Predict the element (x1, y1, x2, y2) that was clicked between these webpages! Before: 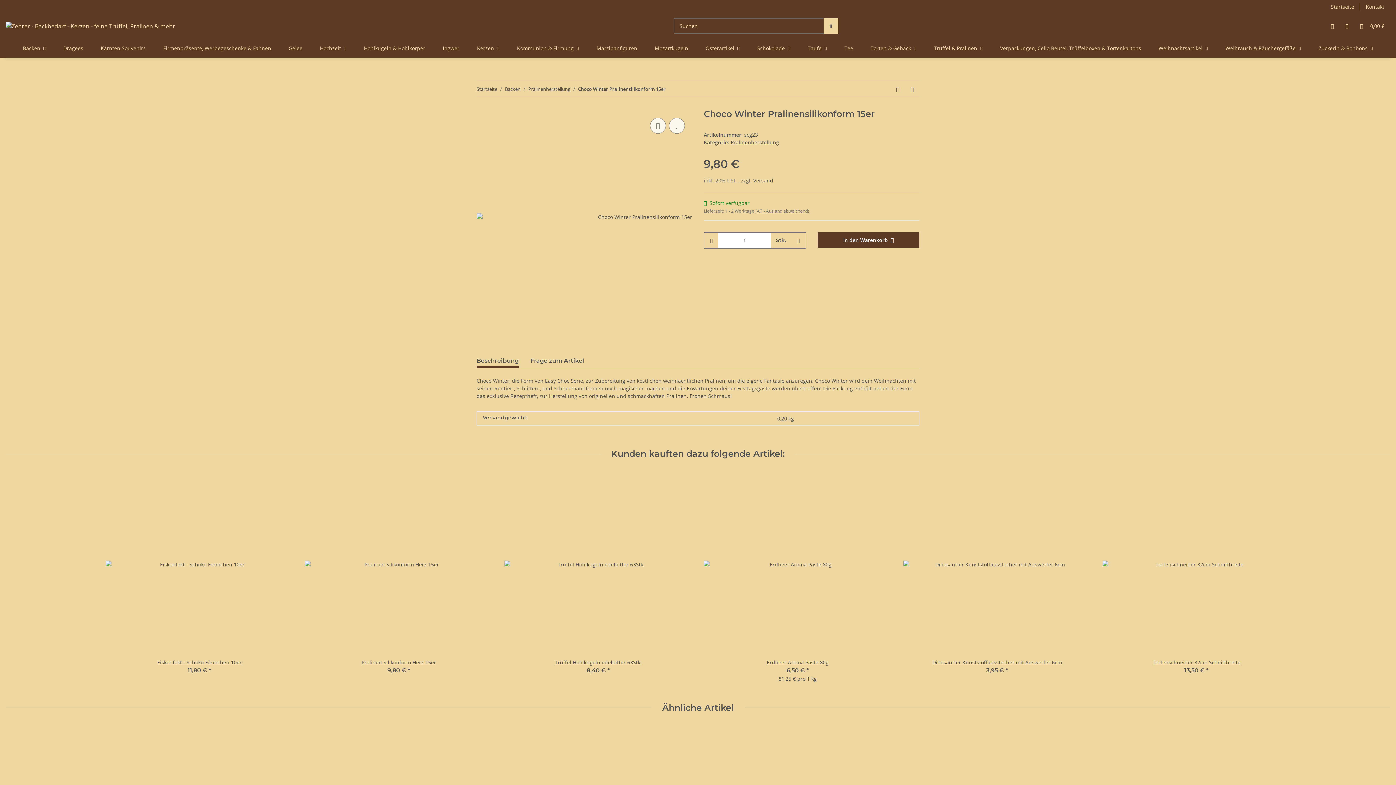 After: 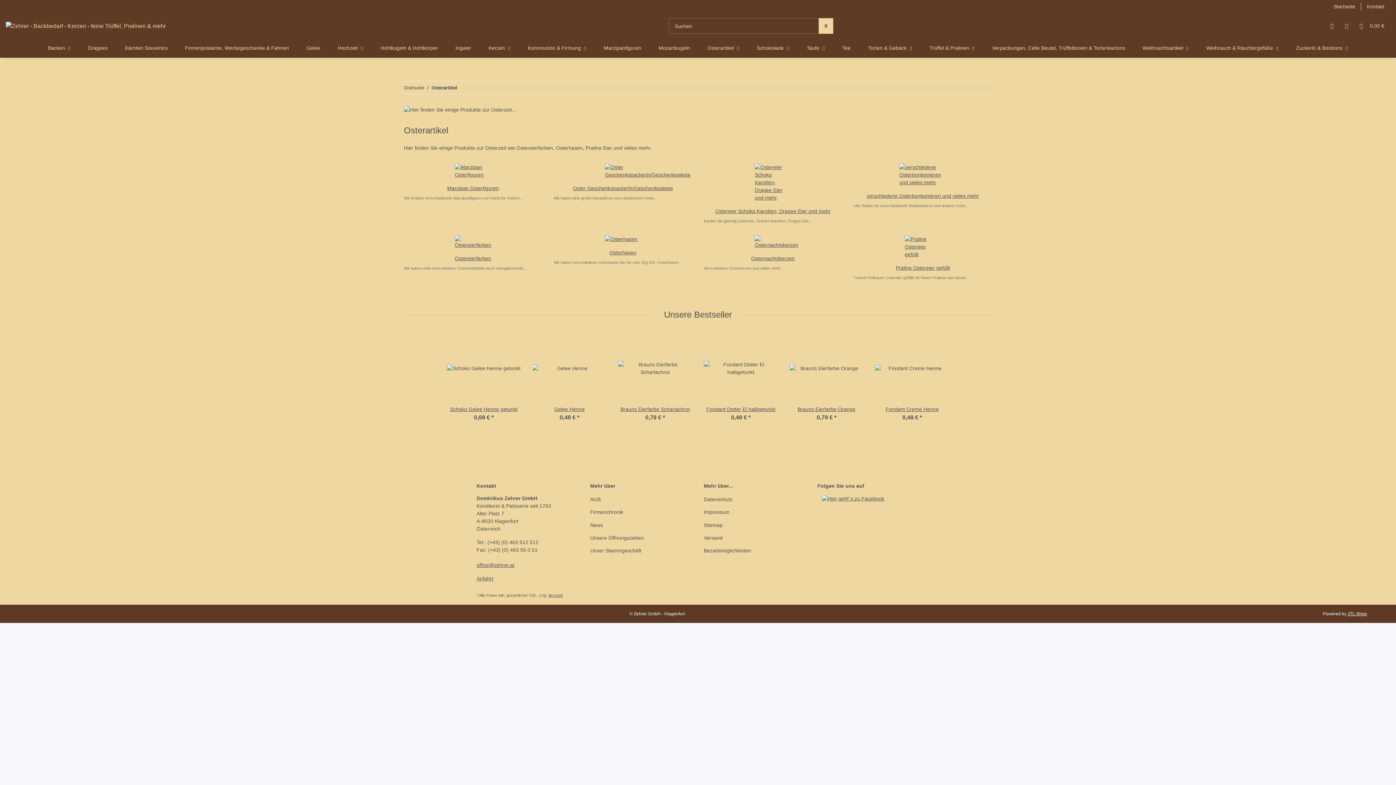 Action: bbox: (697, 38, 748, 57) label: Osterartikel